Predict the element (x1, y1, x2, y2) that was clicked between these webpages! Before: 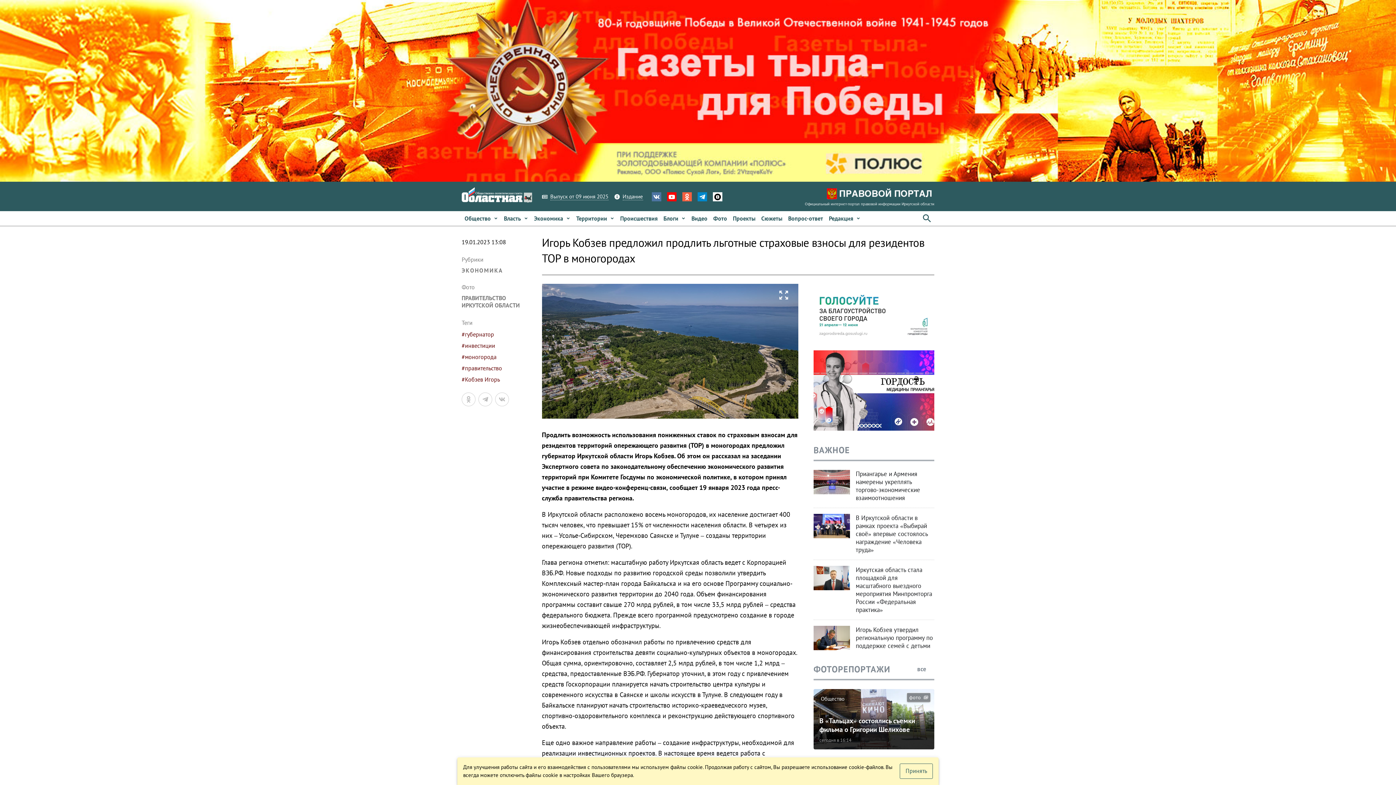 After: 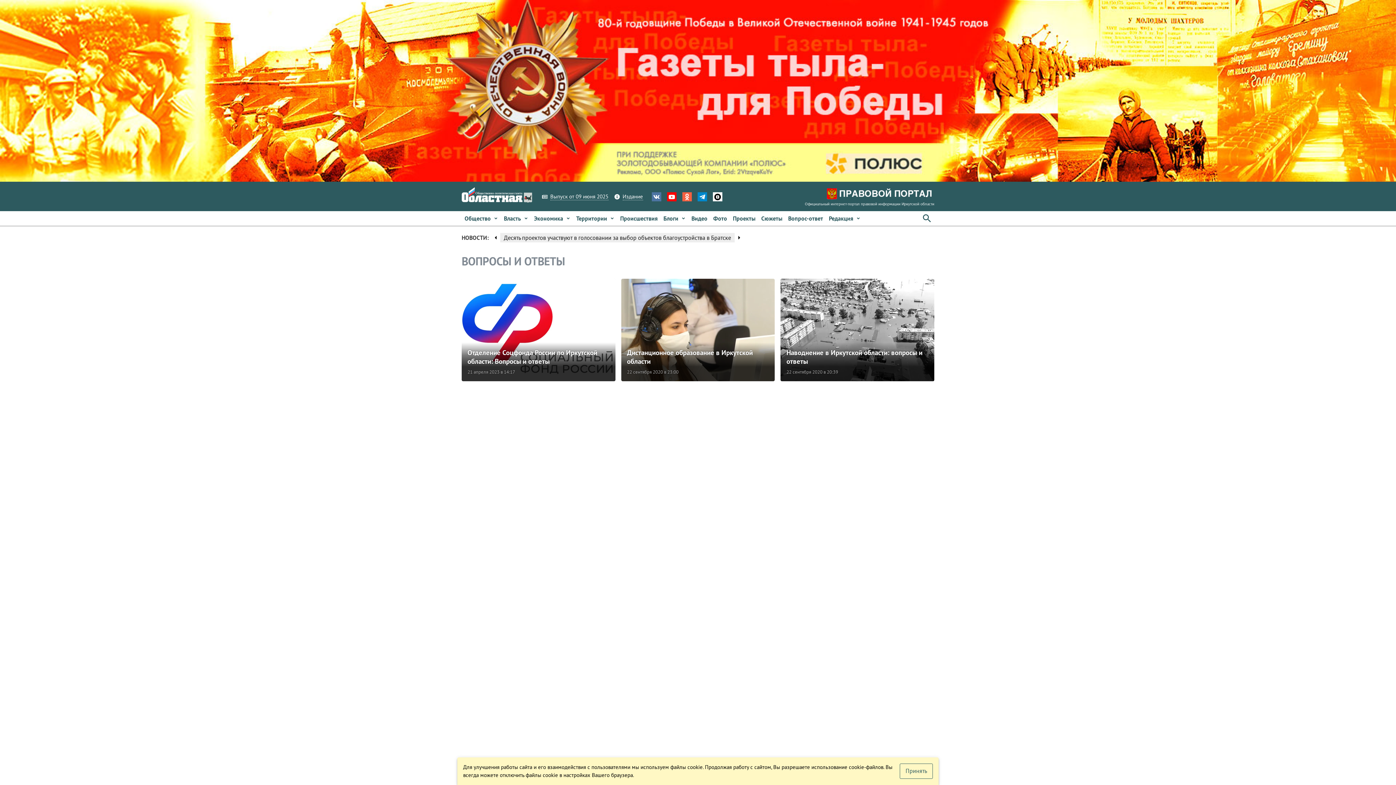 Action: label: Вопрос-ответ bbox: (785, 211, 826, 225)